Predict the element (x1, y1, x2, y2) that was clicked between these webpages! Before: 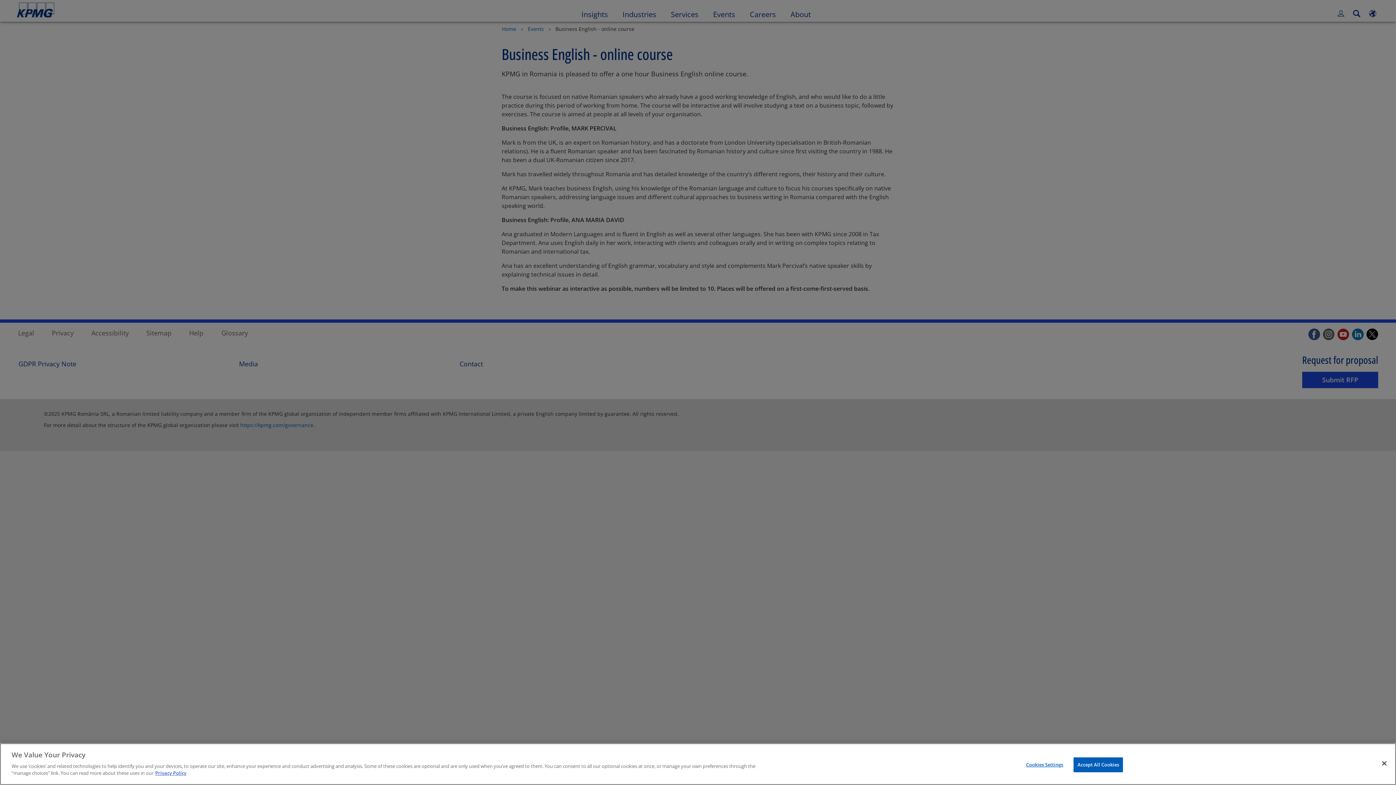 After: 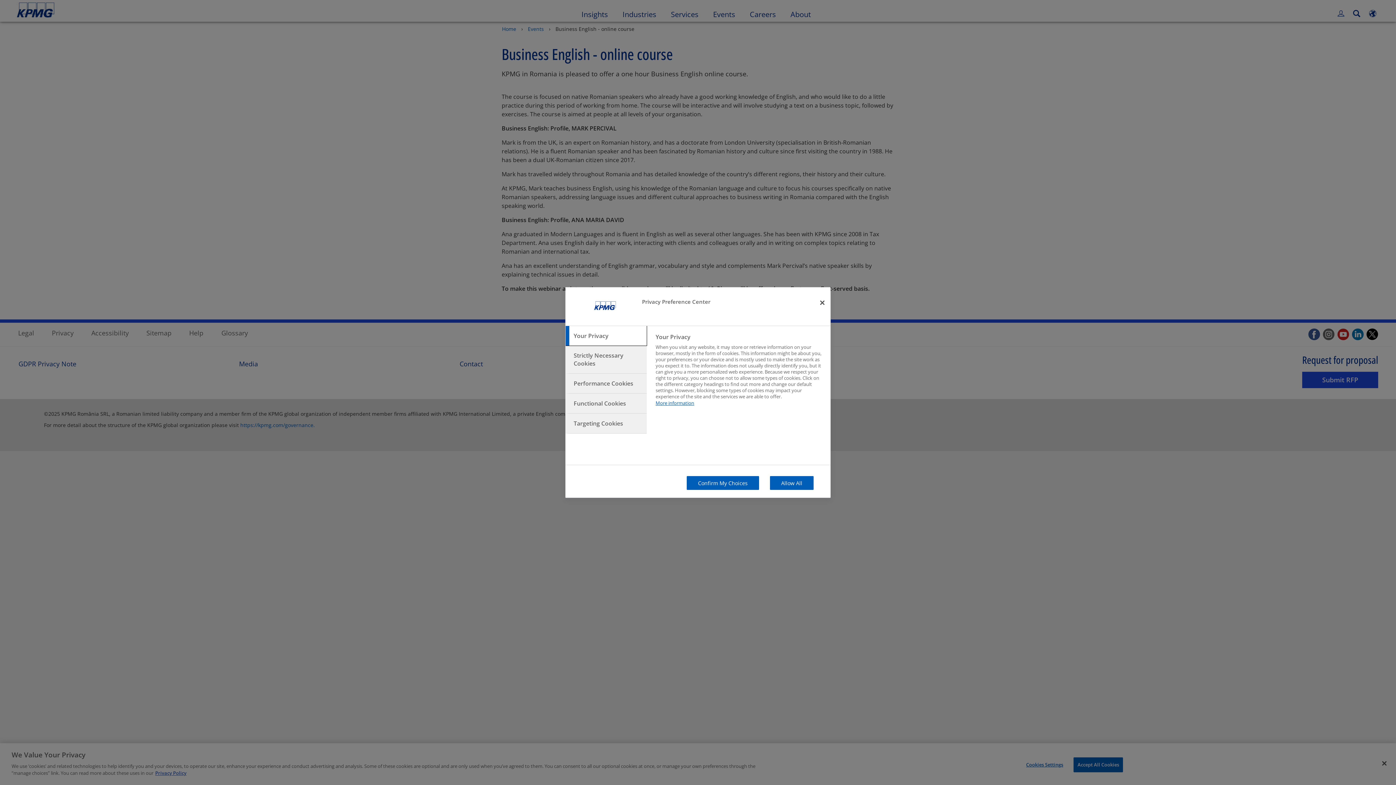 Action: bbox: (1022, 758, 1067, 772) label: Cookies Settings